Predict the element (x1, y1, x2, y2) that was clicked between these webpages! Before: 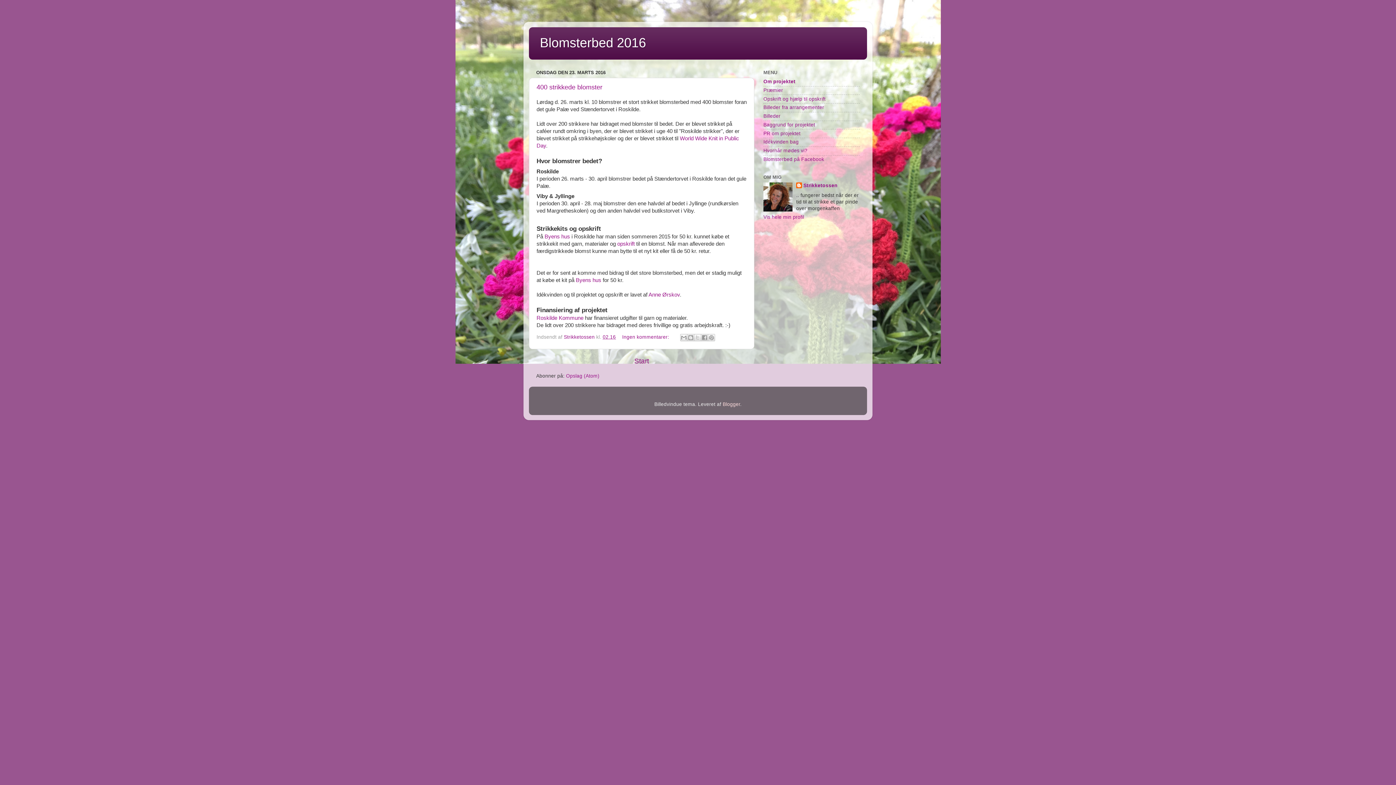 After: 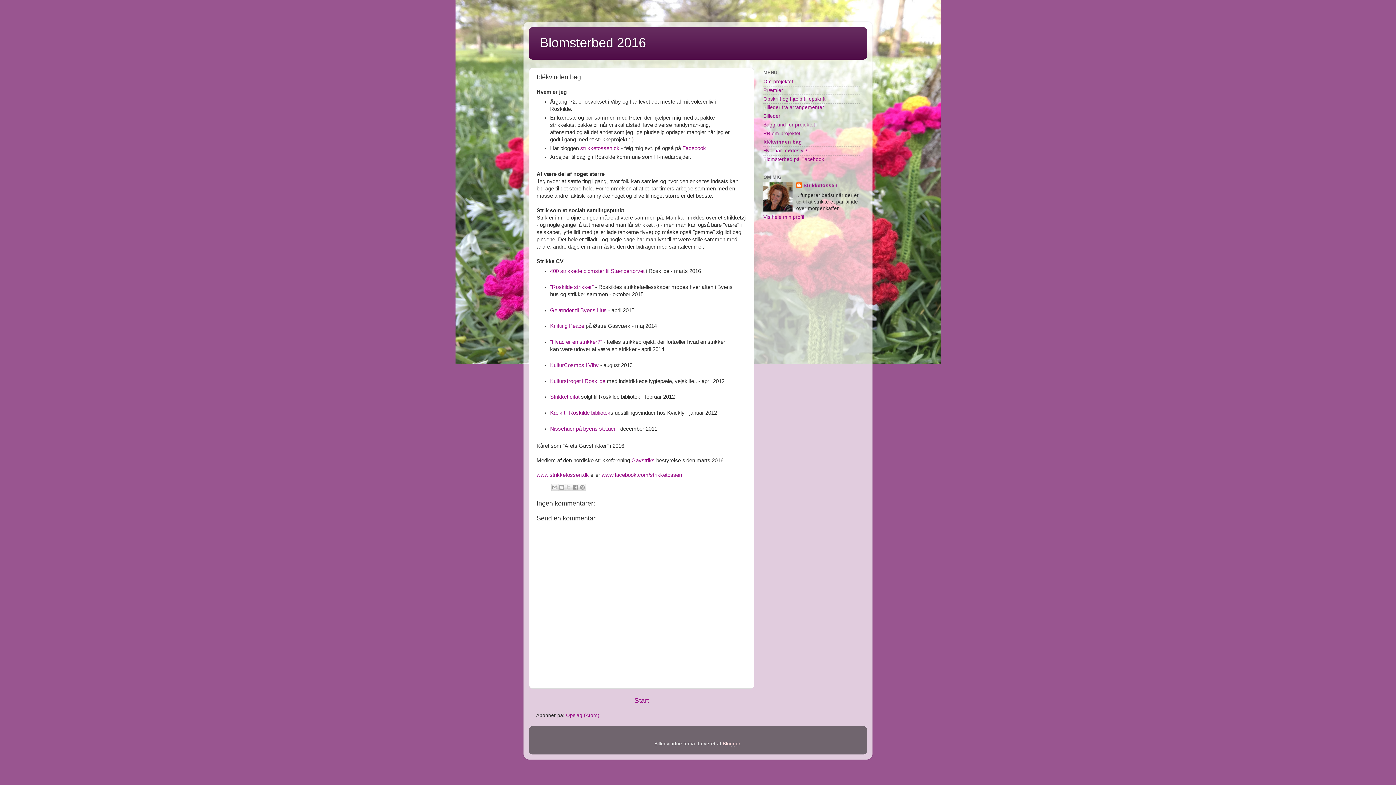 Action: bbox: (763, 139, 798, 144) label: Idékvinden bag